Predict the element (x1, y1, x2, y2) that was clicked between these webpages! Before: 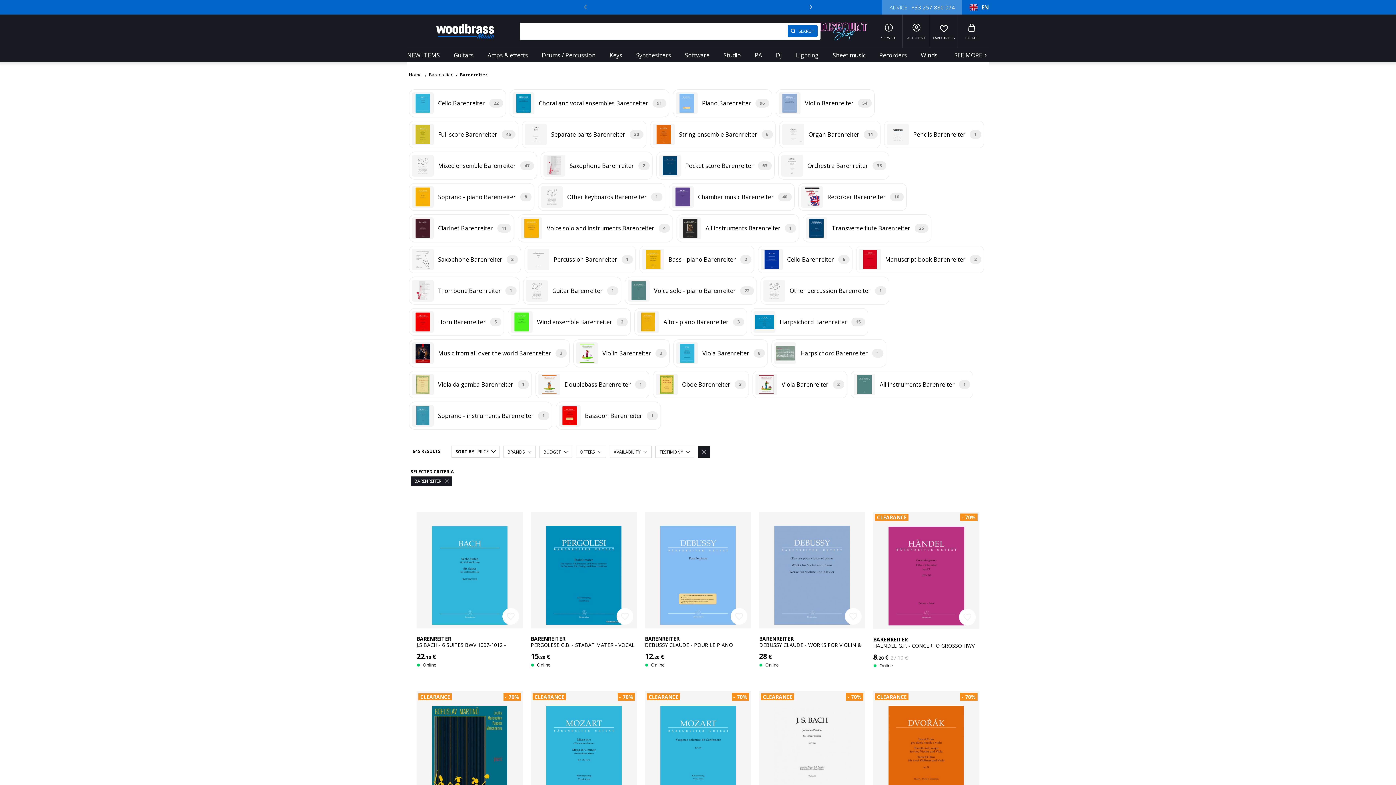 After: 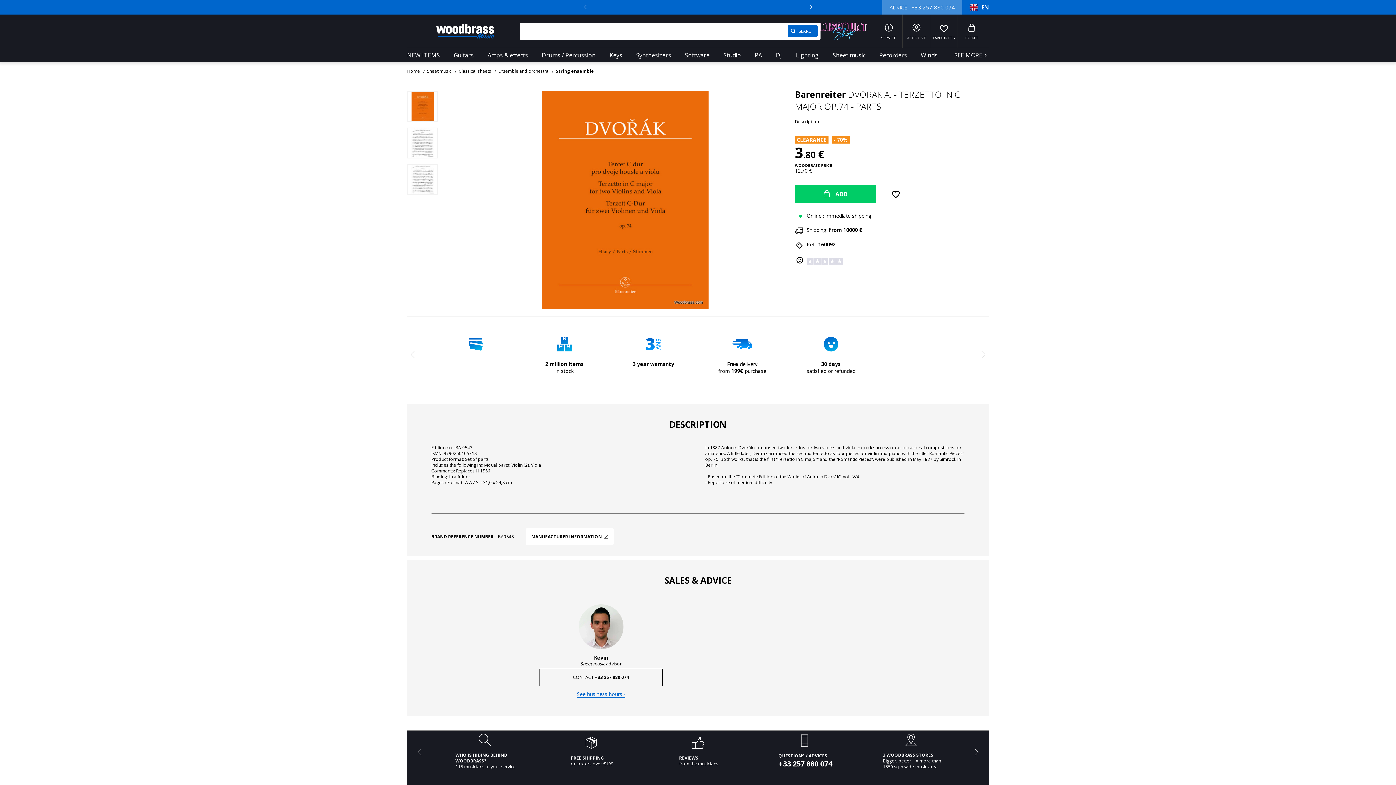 Action: bbox: (869, 688, 983, 848) label: CLEARANCE
- 70%
favorite_border

BARENREITER

DVORAK A. - TERZETTO IN C MAJOR OP.74 - PARTS

3.80 €
12.70 €
Online